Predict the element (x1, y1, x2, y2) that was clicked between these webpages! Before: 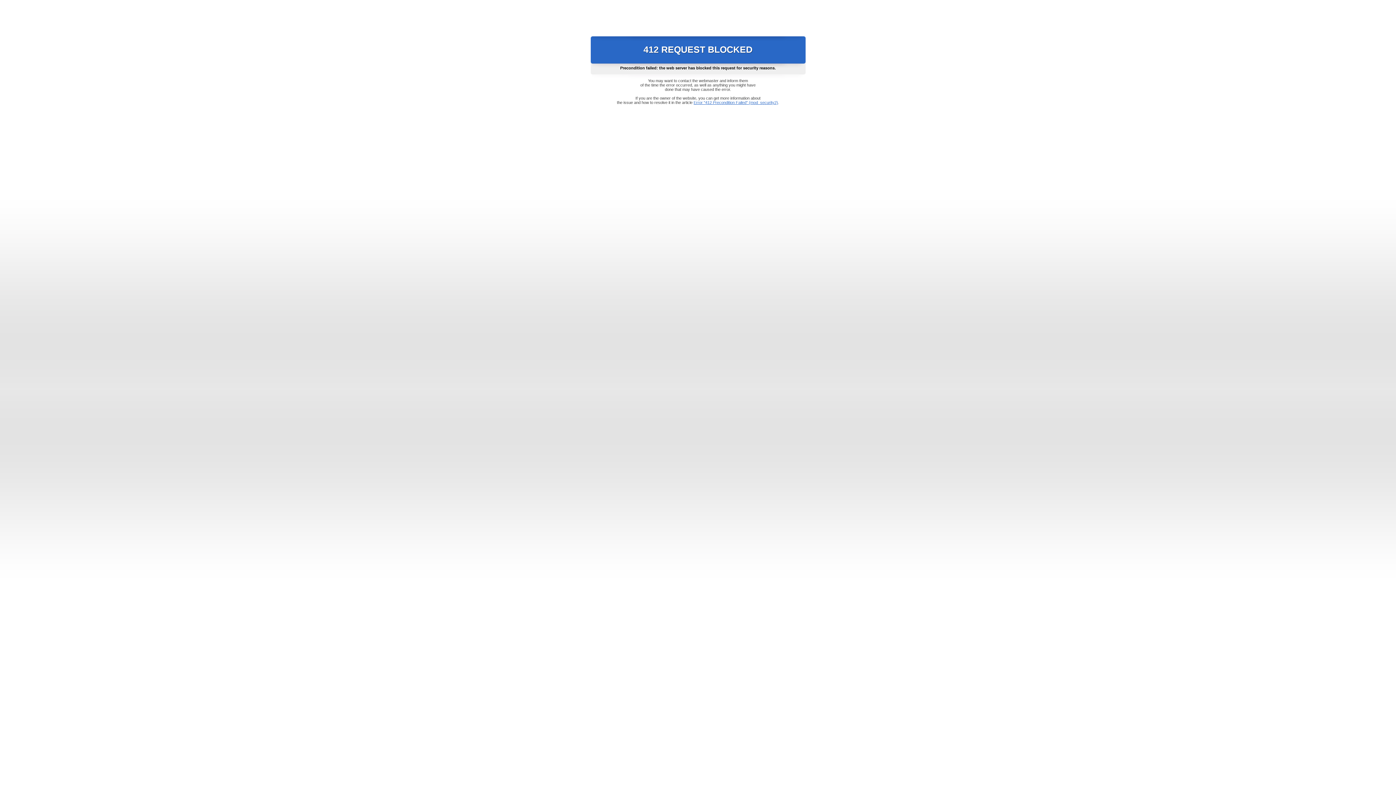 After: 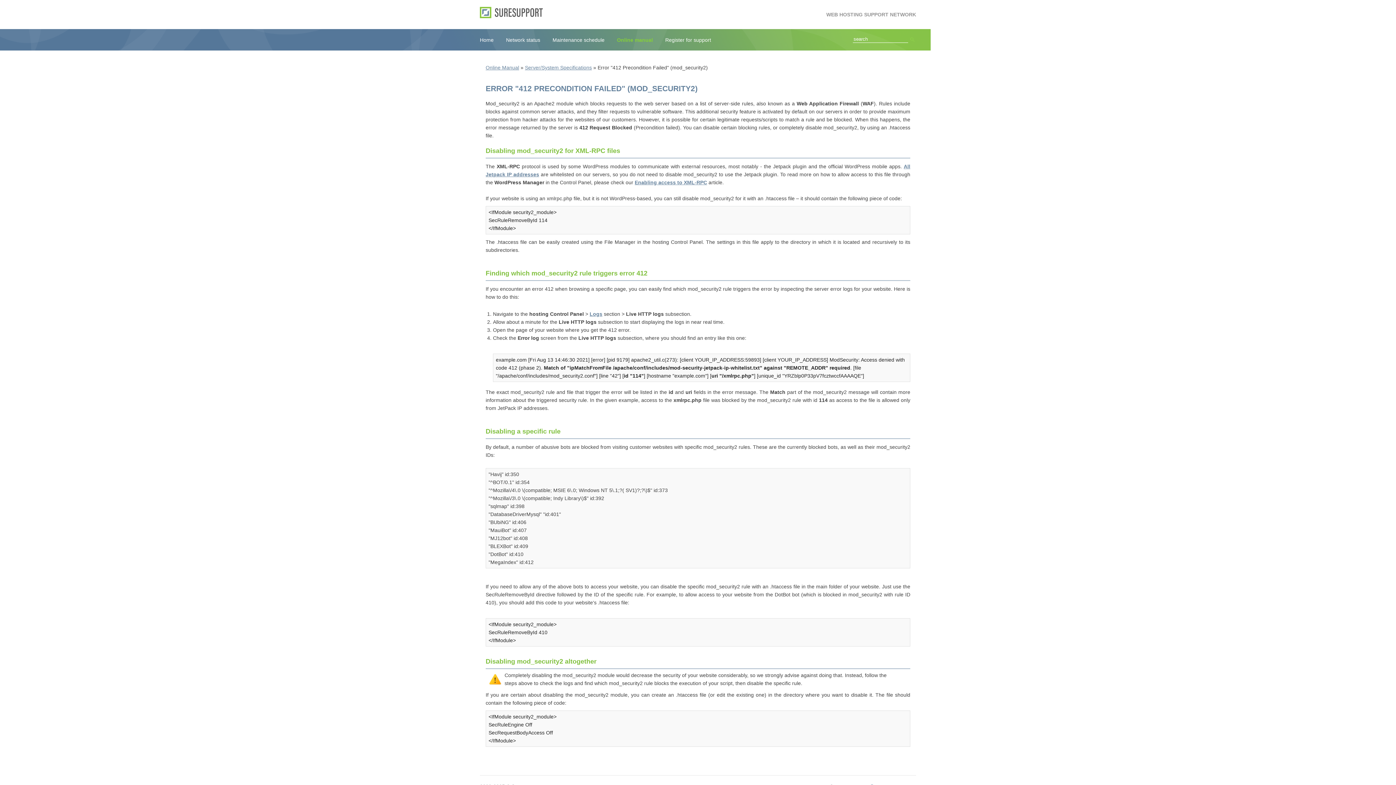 Action: bbox: (693, 100, 778, 104) label: Error "412 Precondition Failed" (mod_security2)